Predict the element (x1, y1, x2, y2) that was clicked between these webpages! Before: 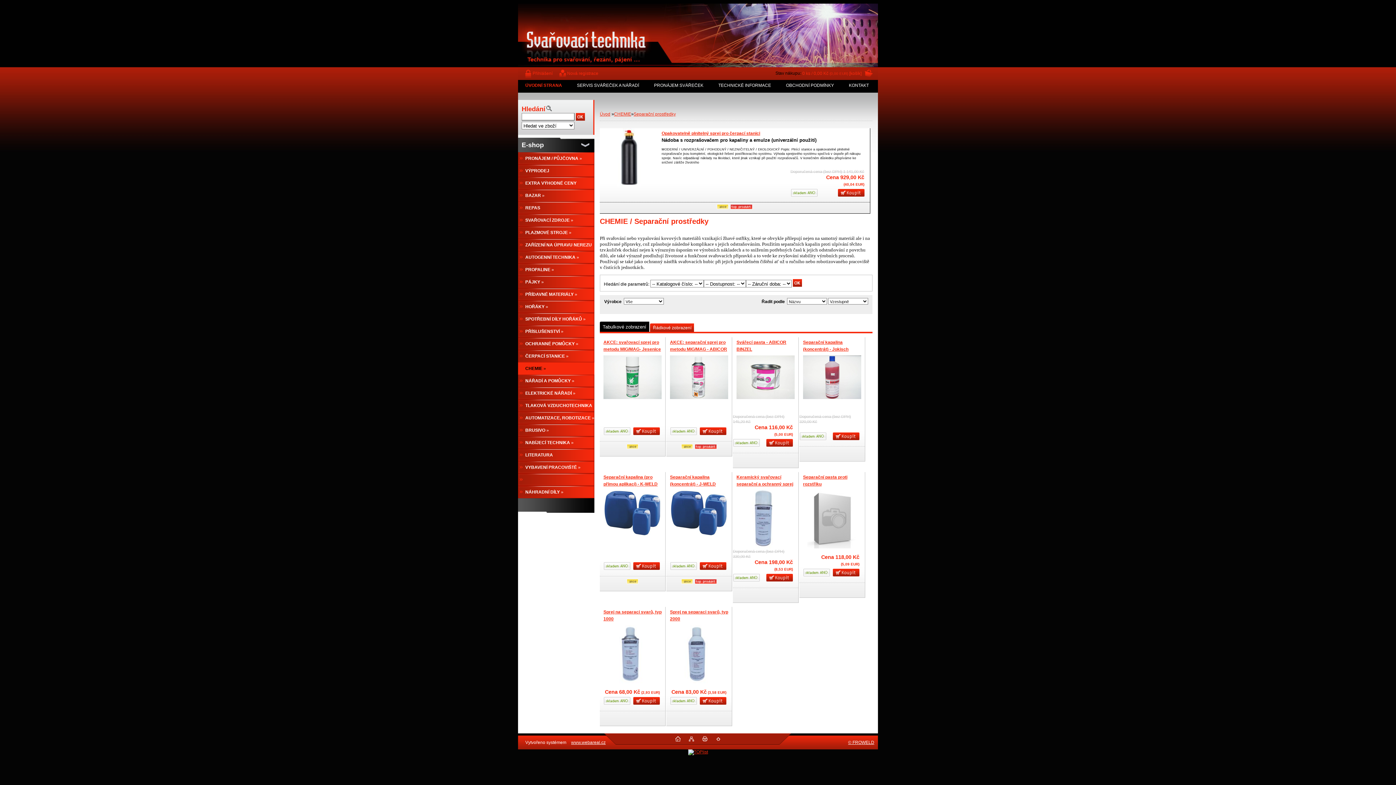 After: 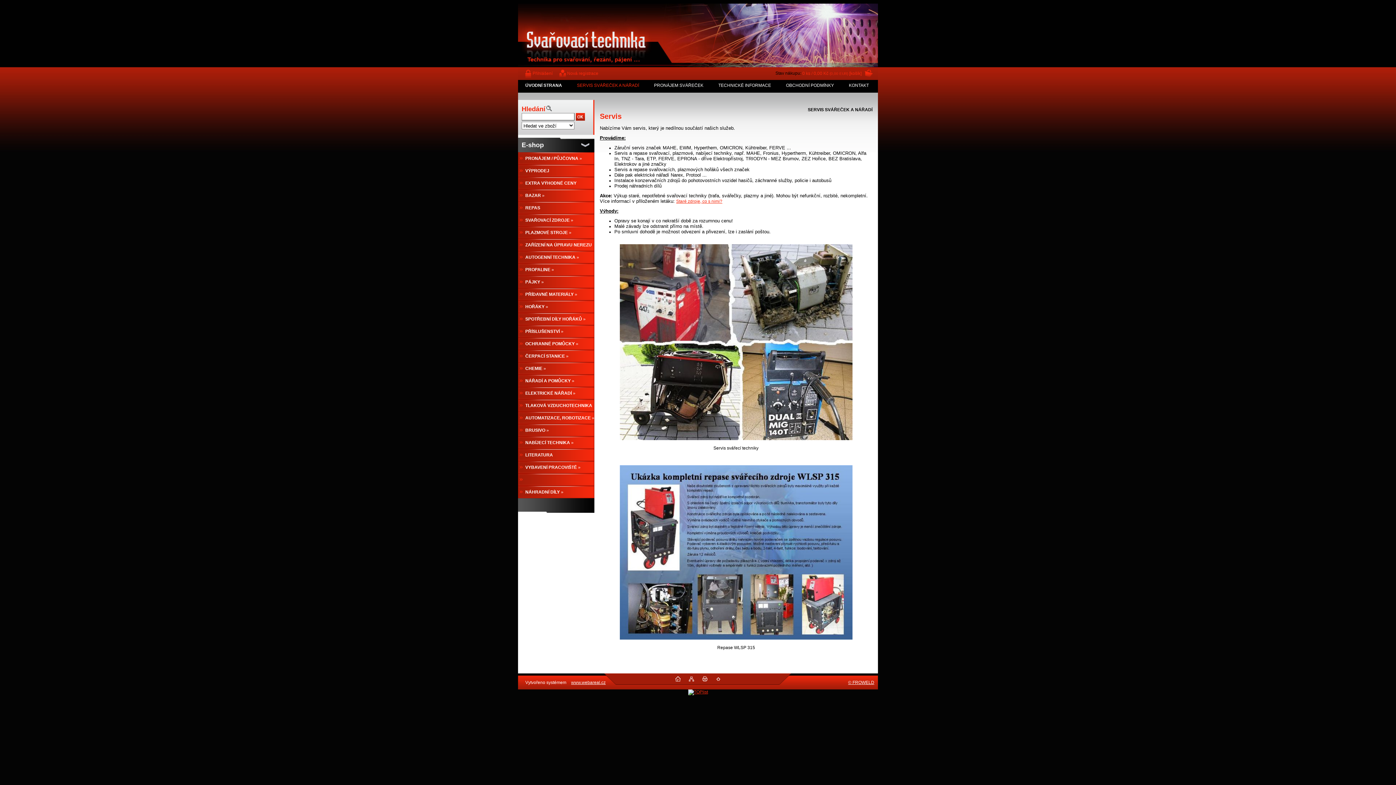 Action: bbox: (569, 80, 646, 90) label: SERVIS SVÁŘEČEK A NÁŘADÍ